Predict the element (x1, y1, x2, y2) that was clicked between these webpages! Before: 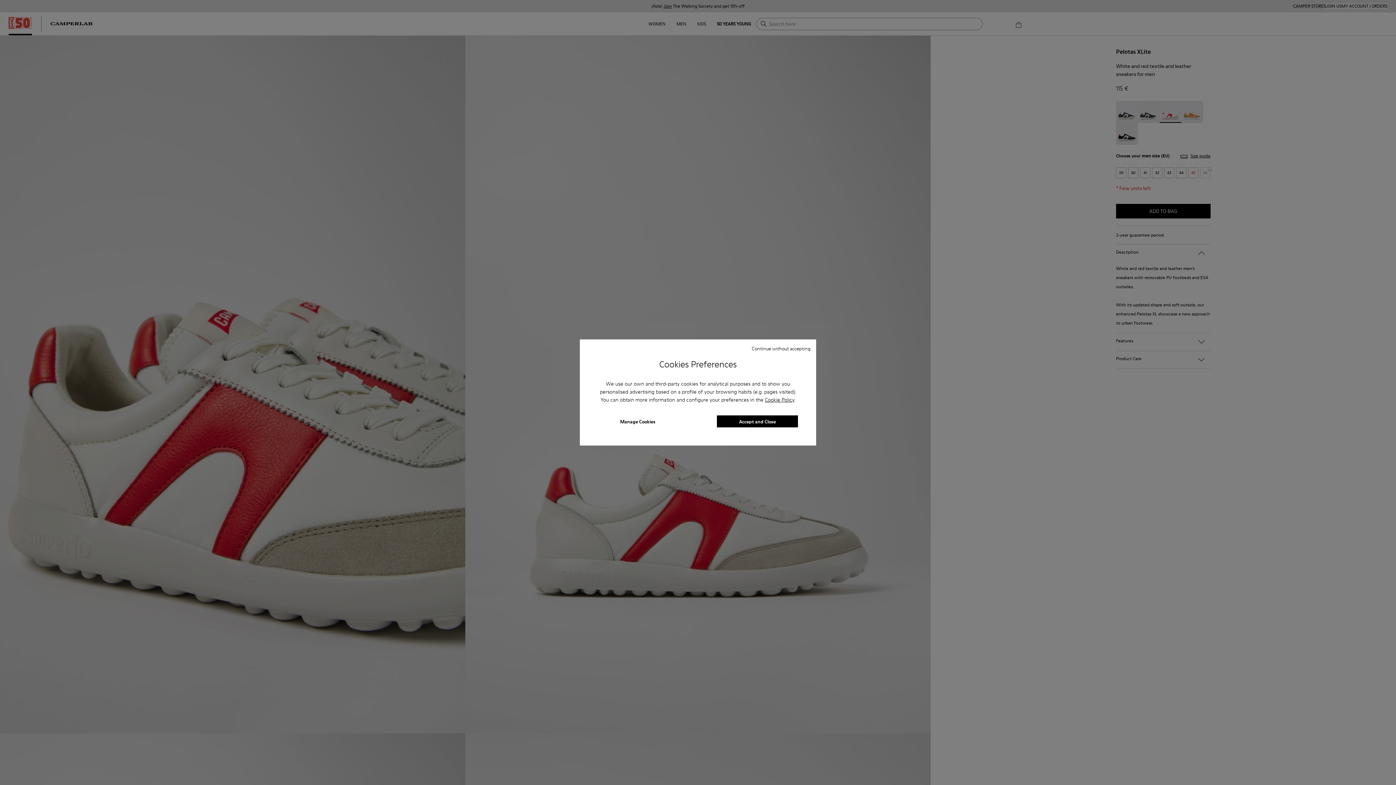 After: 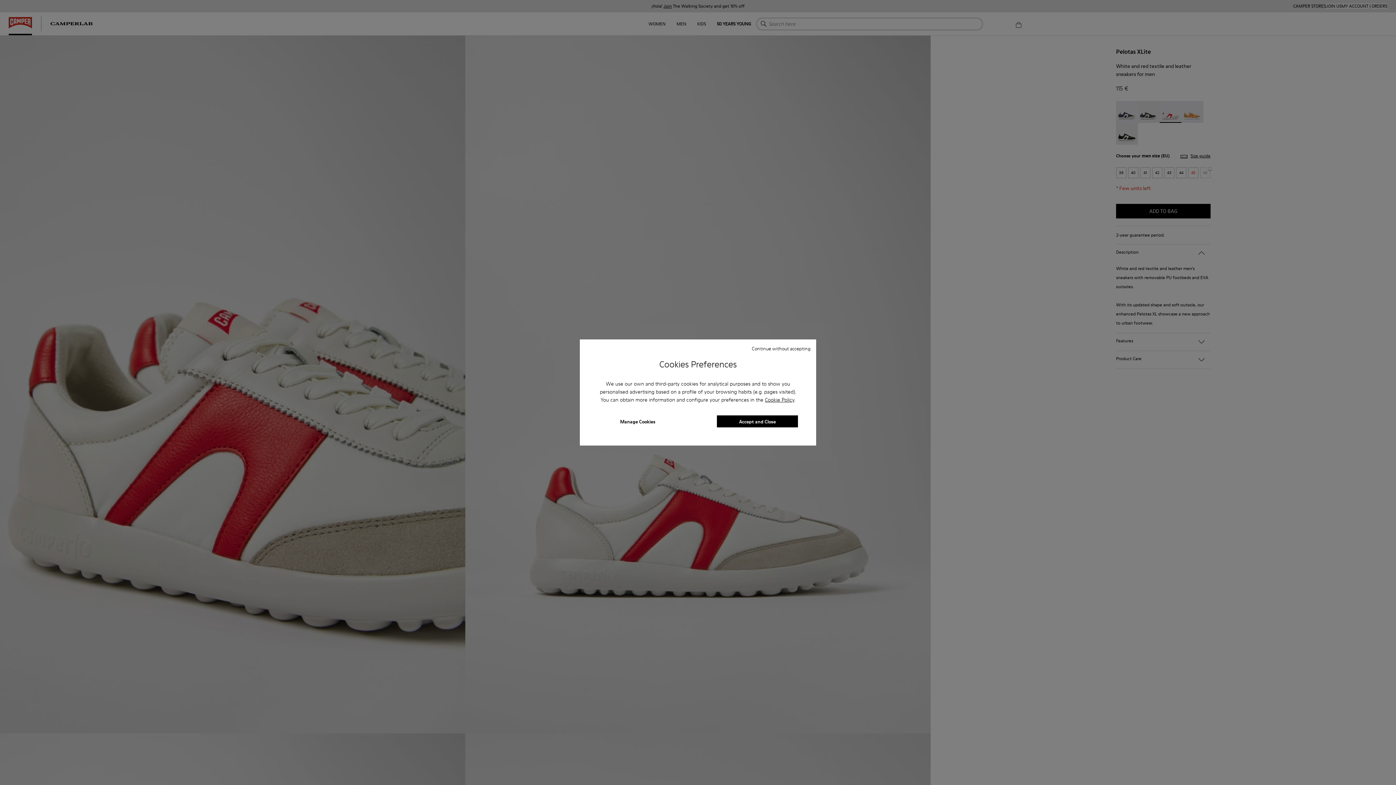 Action: label: Cookie Policy bbox: (765, 396, 794, 403)